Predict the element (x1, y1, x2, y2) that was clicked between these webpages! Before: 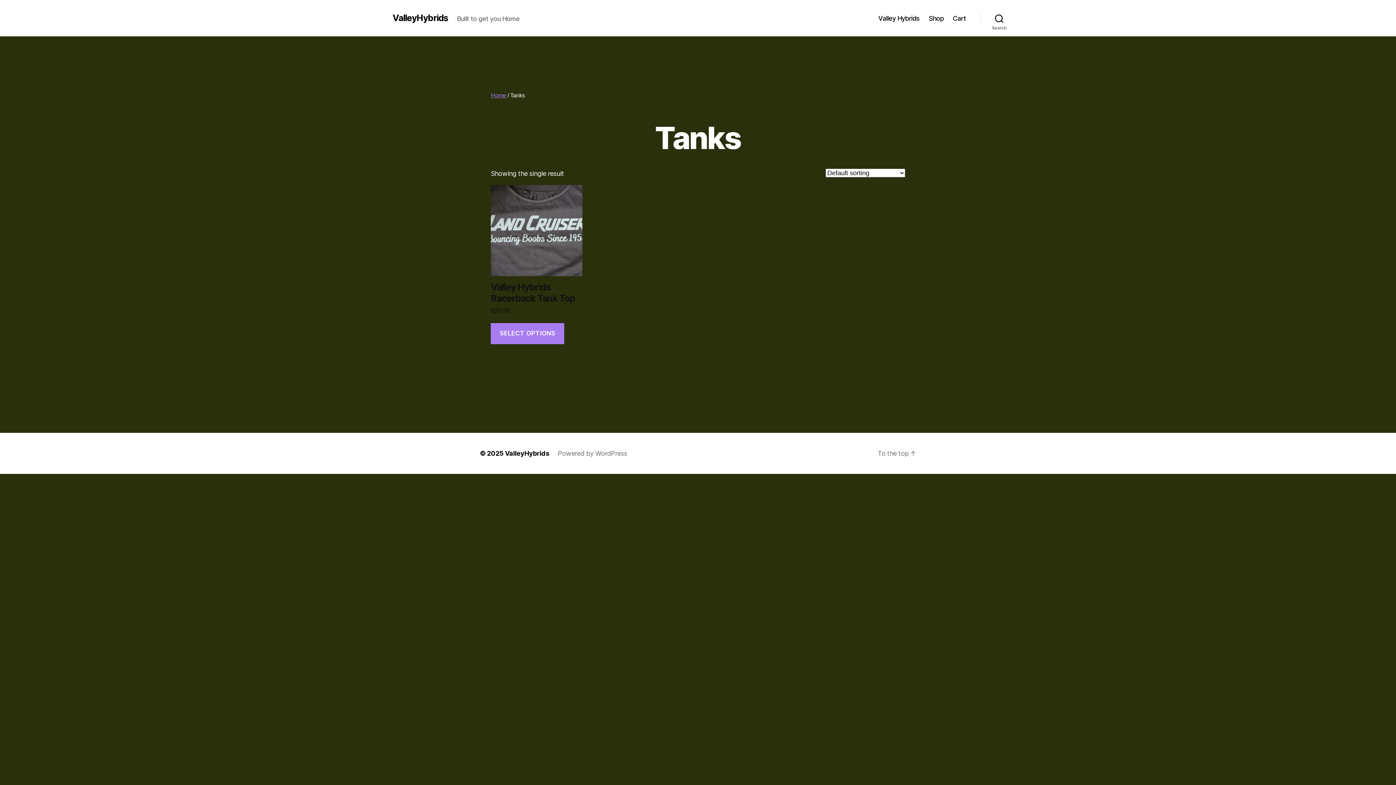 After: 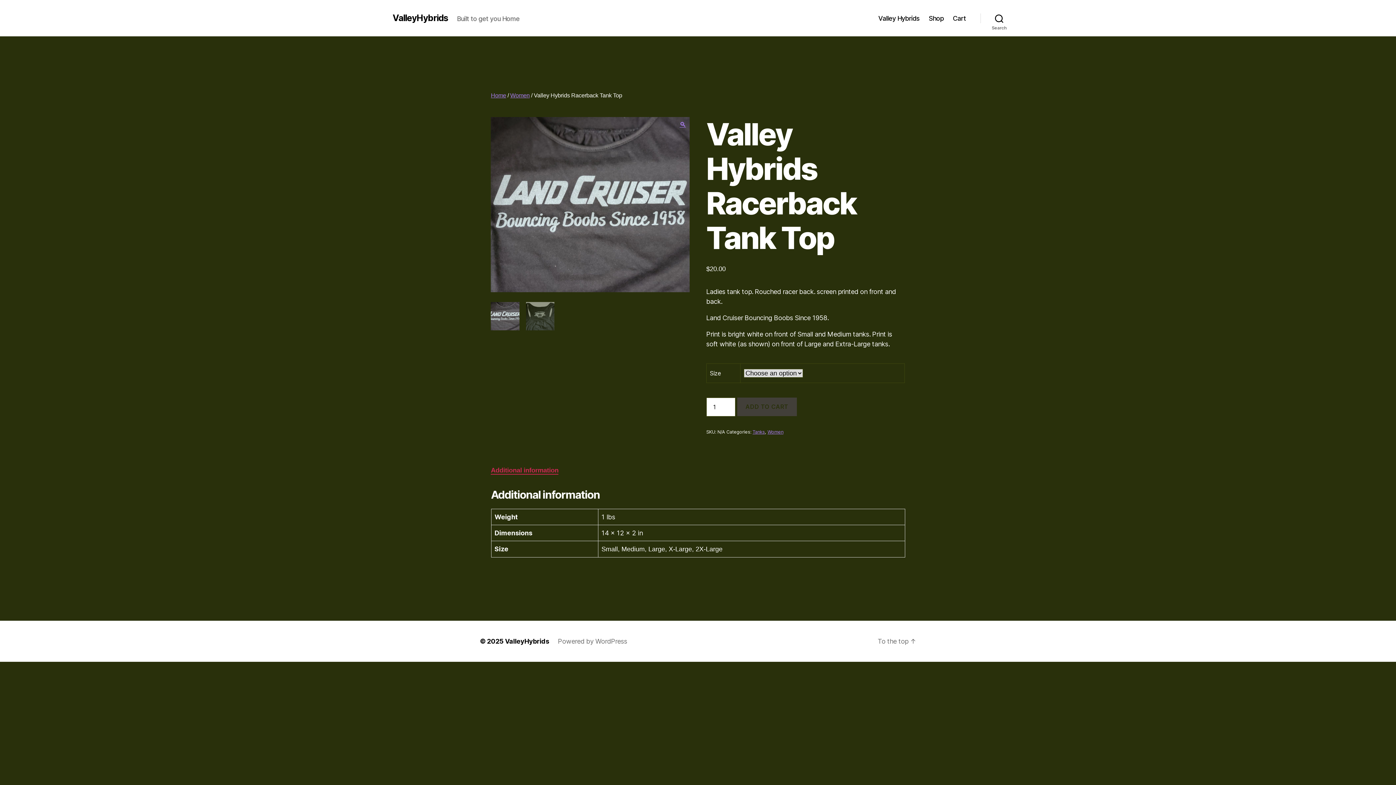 Action: label: Valley Hybrids Racerback Tank Top
$20.00 bbox: (491, 184, 582, 323)